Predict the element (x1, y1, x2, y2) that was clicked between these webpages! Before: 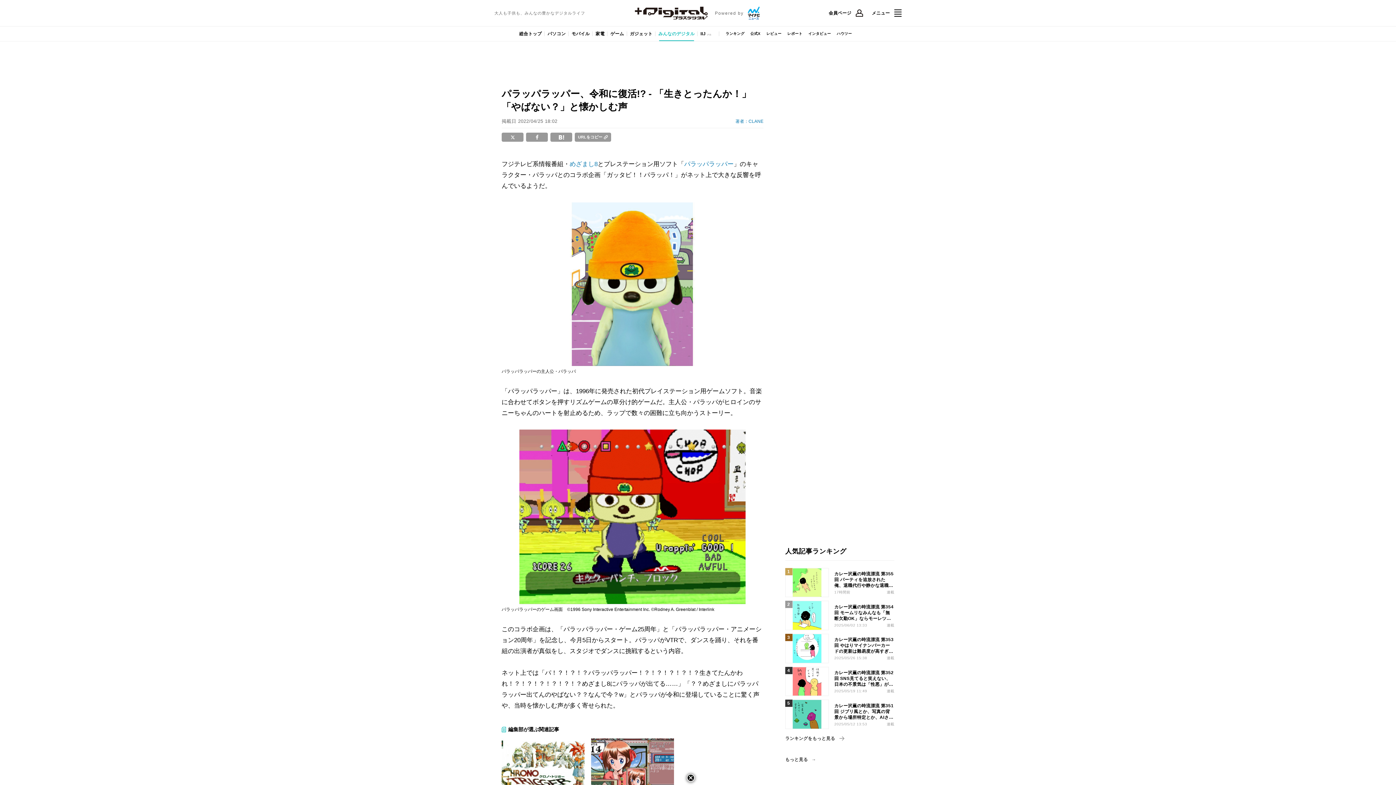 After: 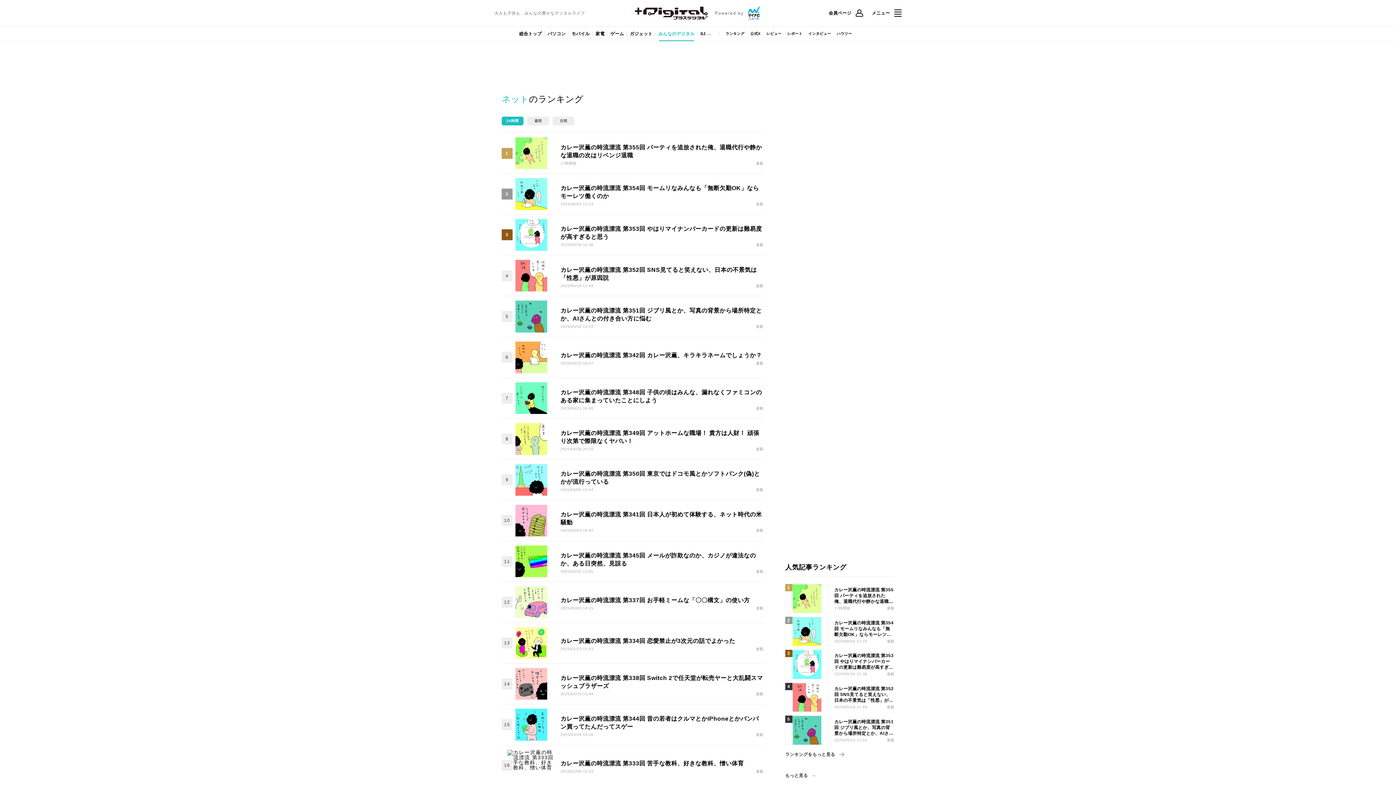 Action: label: ランキング bbox: (722, 26, 747, 41)